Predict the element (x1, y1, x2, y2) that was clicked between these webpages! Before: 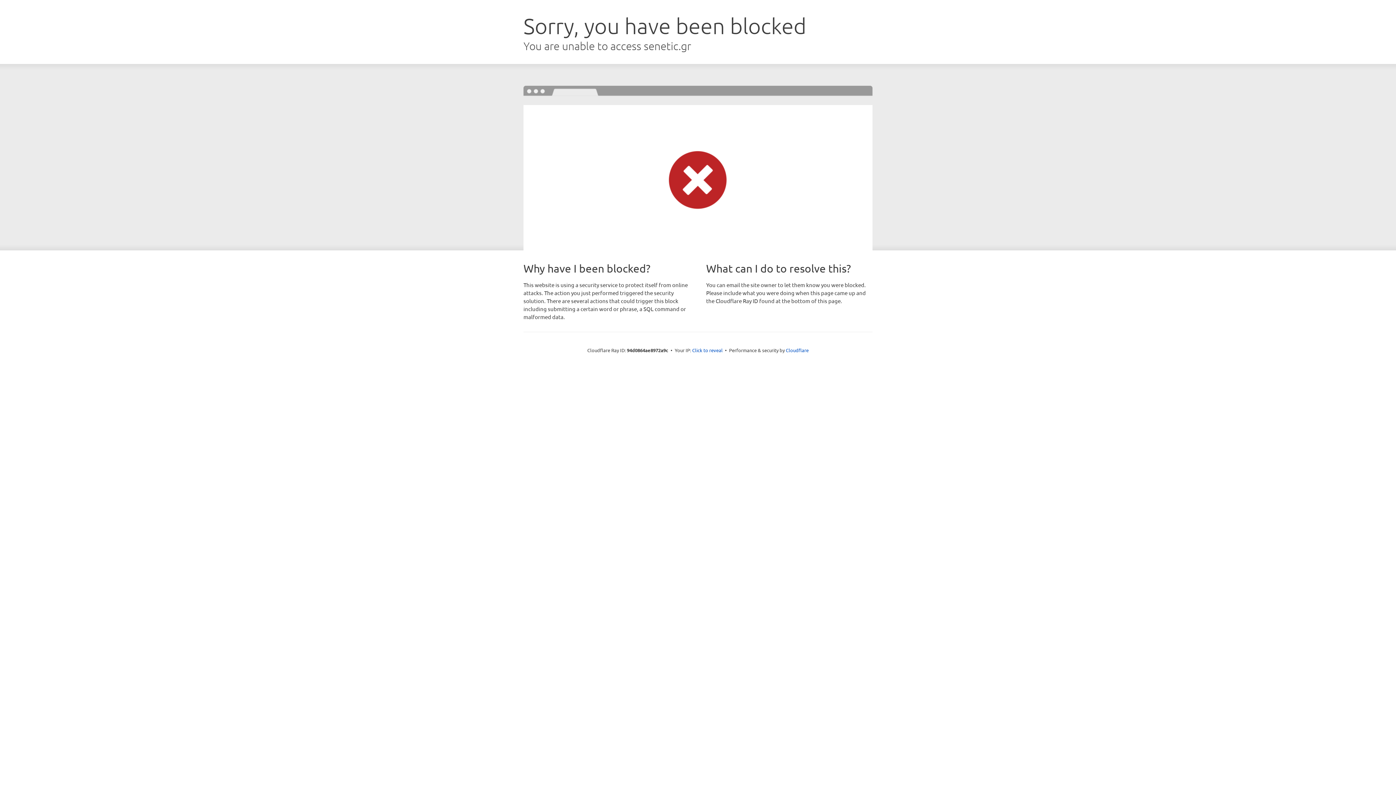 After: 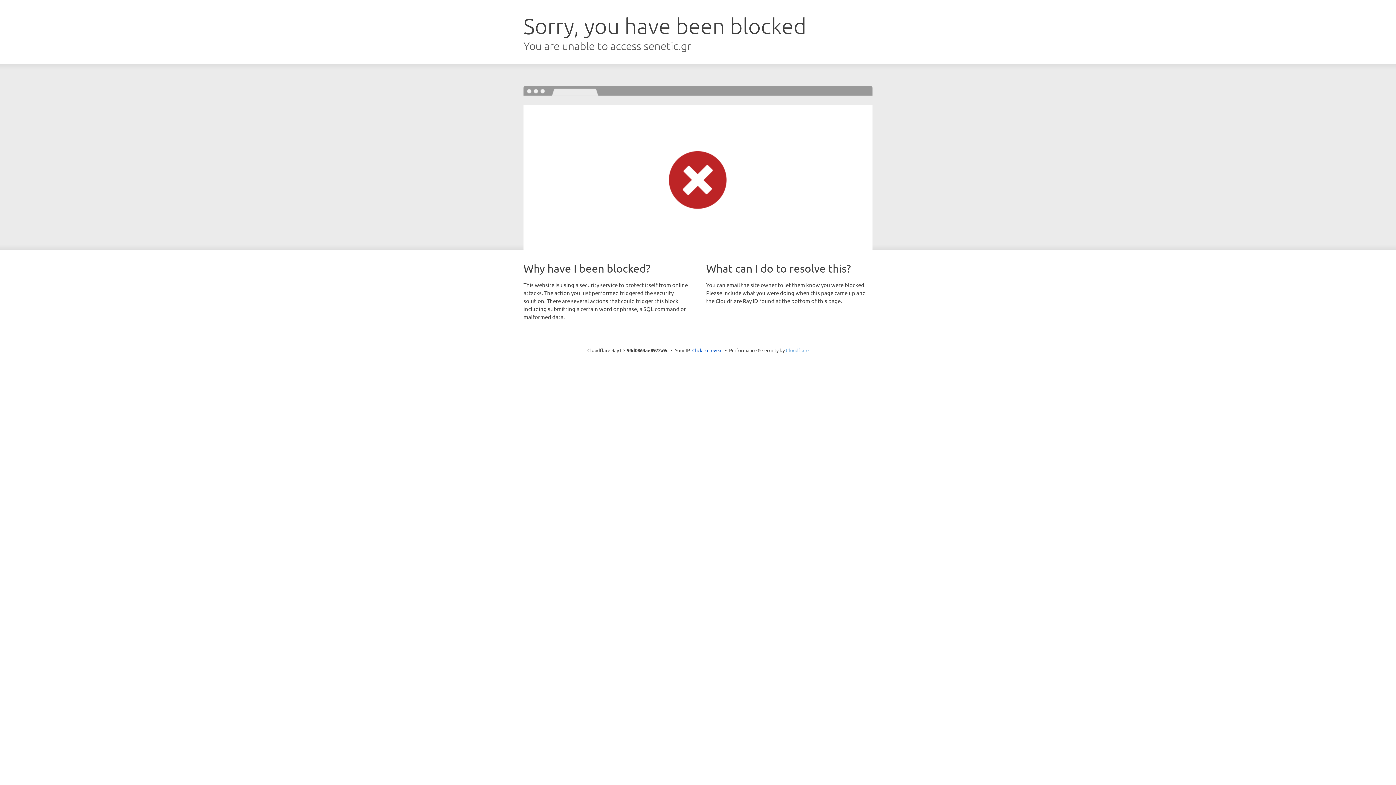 Action: label: Cloudflare bbox: (786, 347, 808, 353)